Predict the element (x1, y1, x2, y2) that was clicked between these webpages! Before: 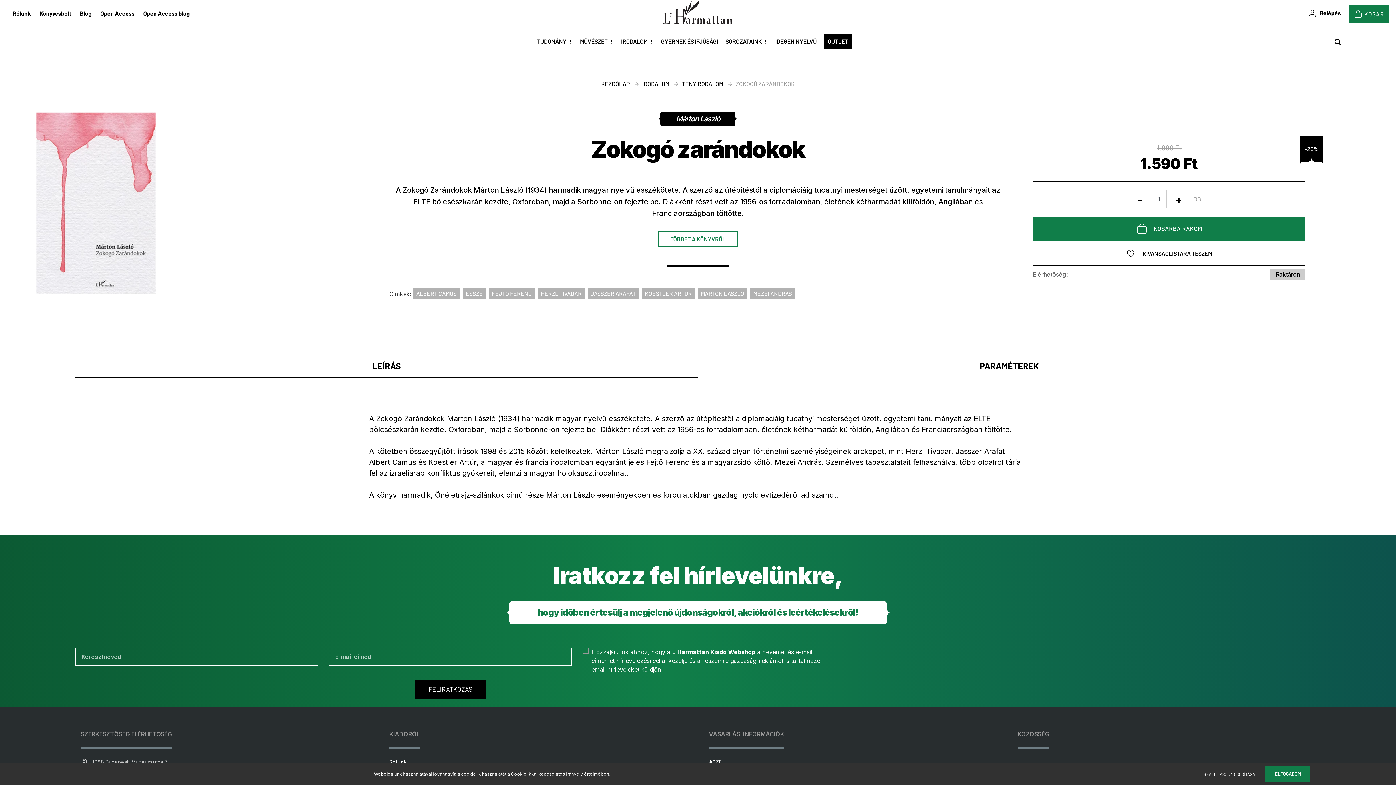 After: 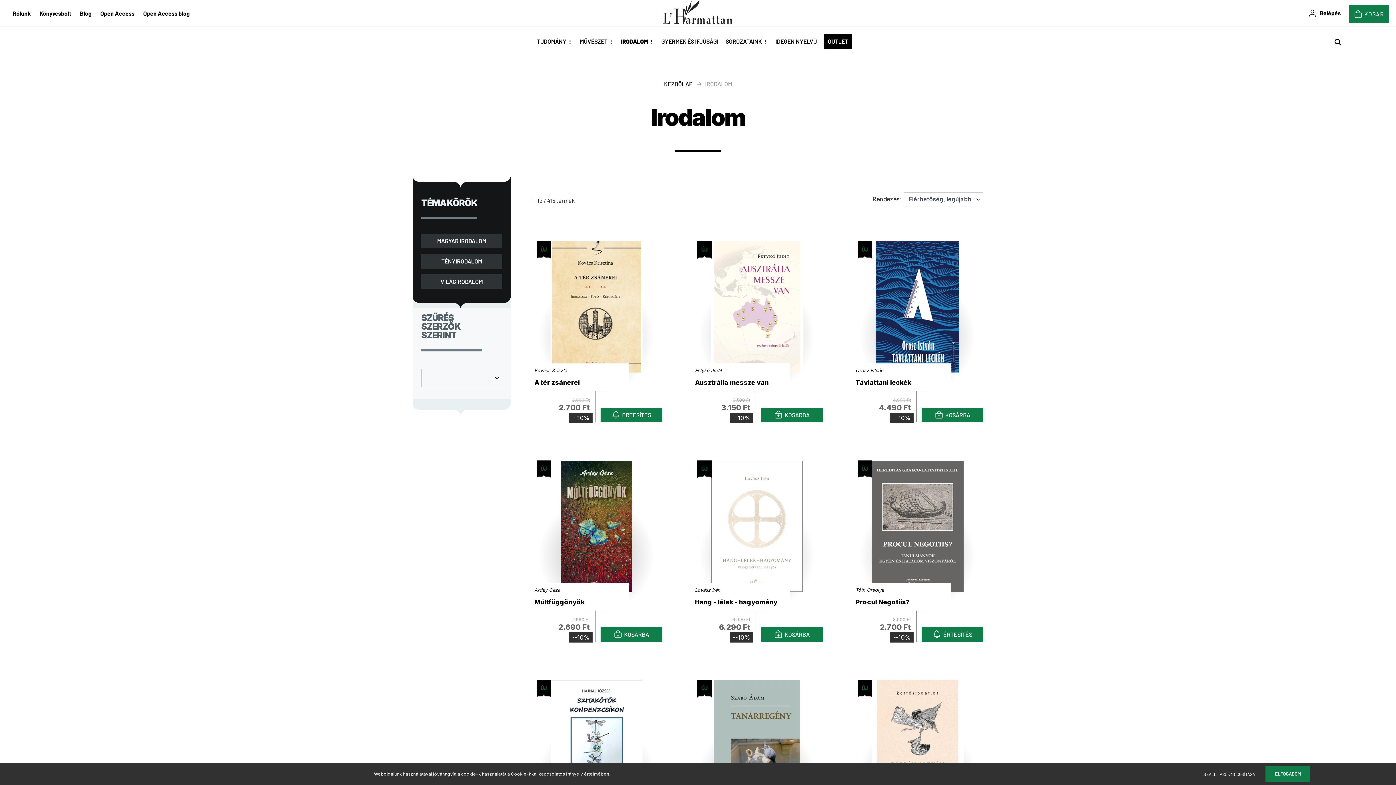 Action: bbox: (642, 80, 670, 87) label: IRODALOM 